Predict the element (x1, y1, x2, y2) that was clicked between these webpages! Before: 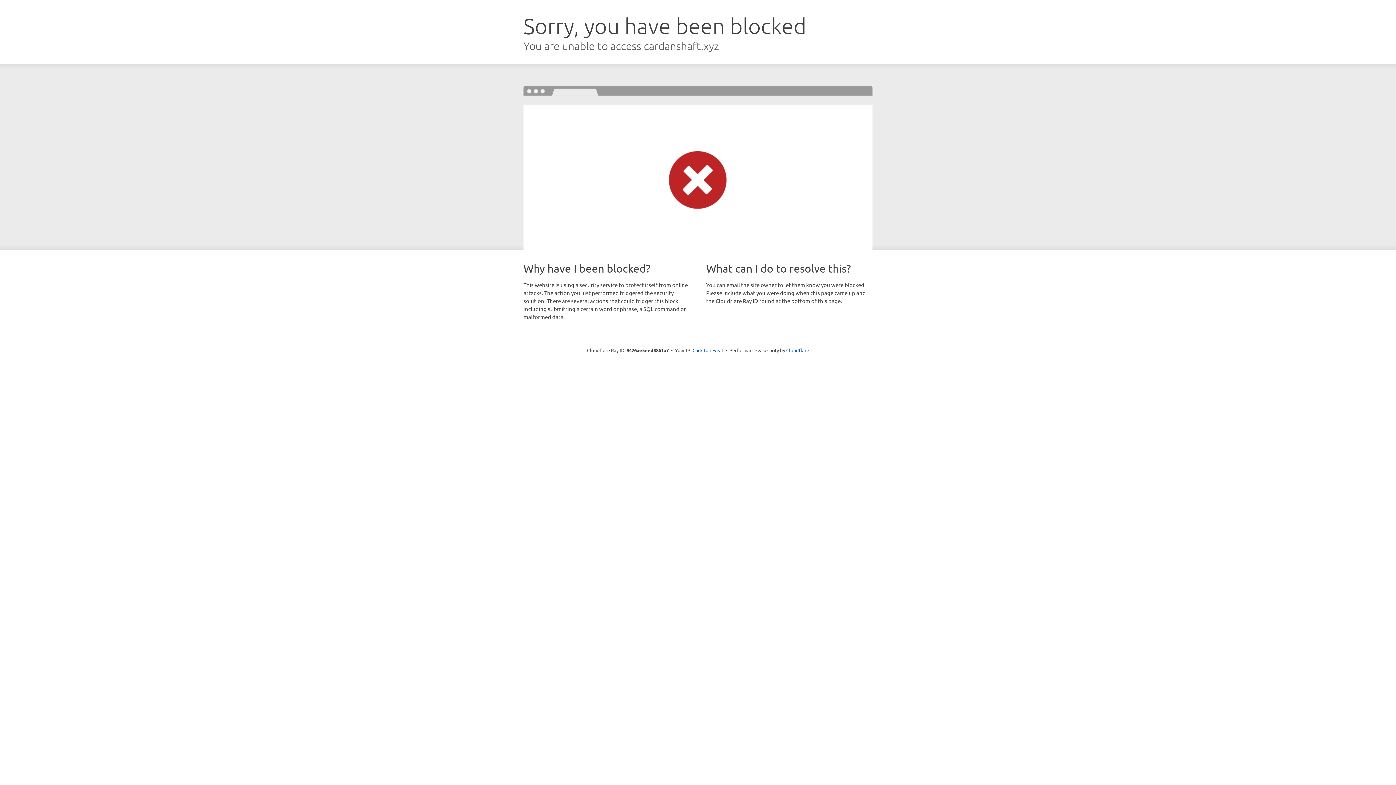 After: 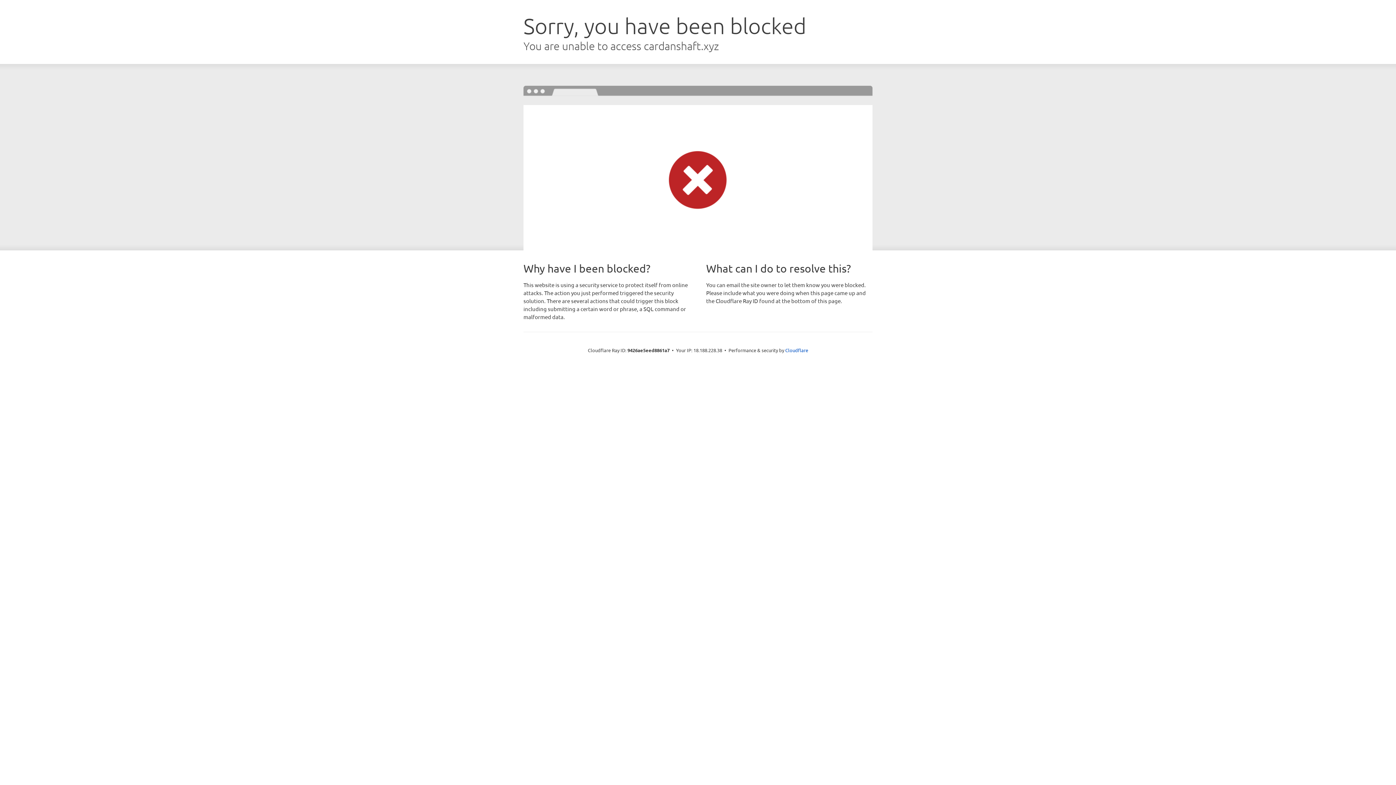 Action: label: Click to reveal bbox: (692, 346, 723, 353)